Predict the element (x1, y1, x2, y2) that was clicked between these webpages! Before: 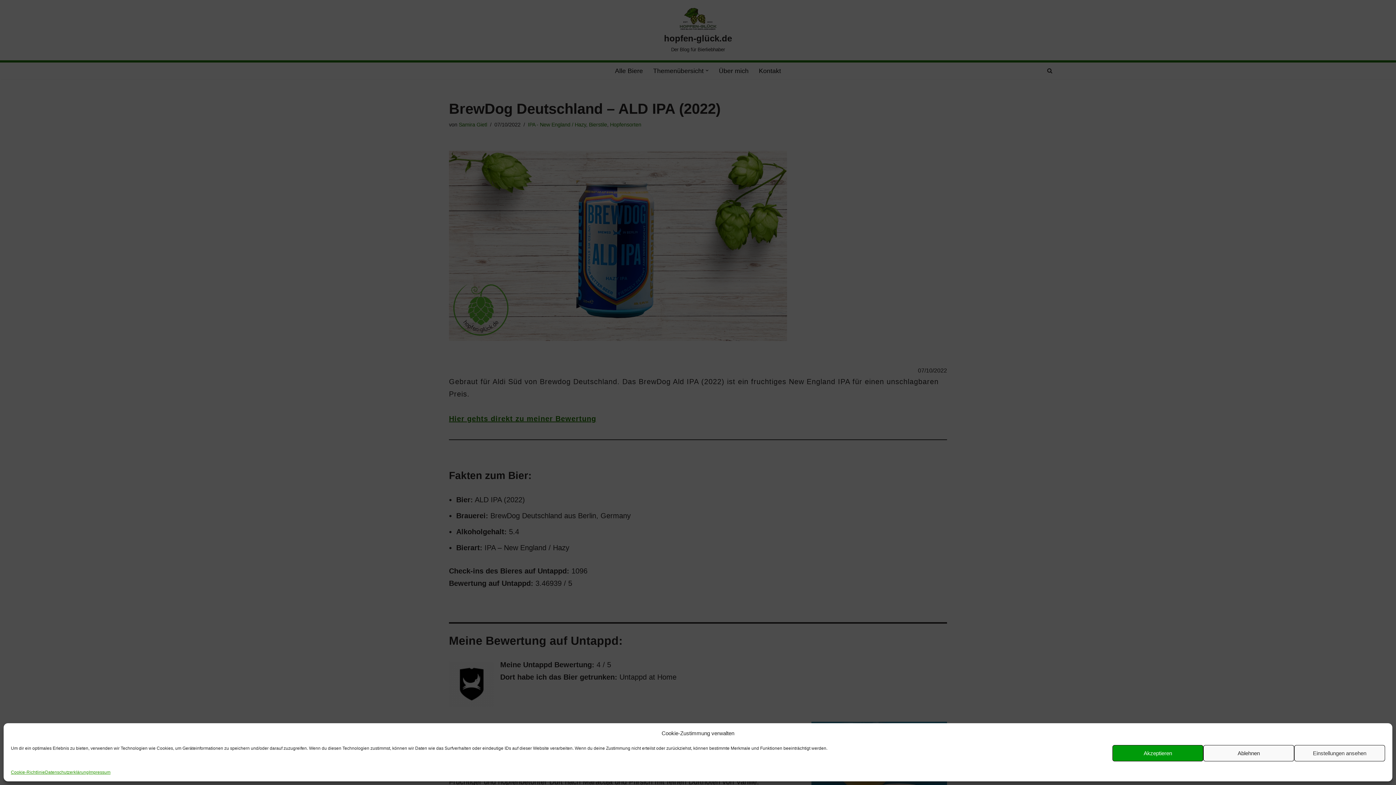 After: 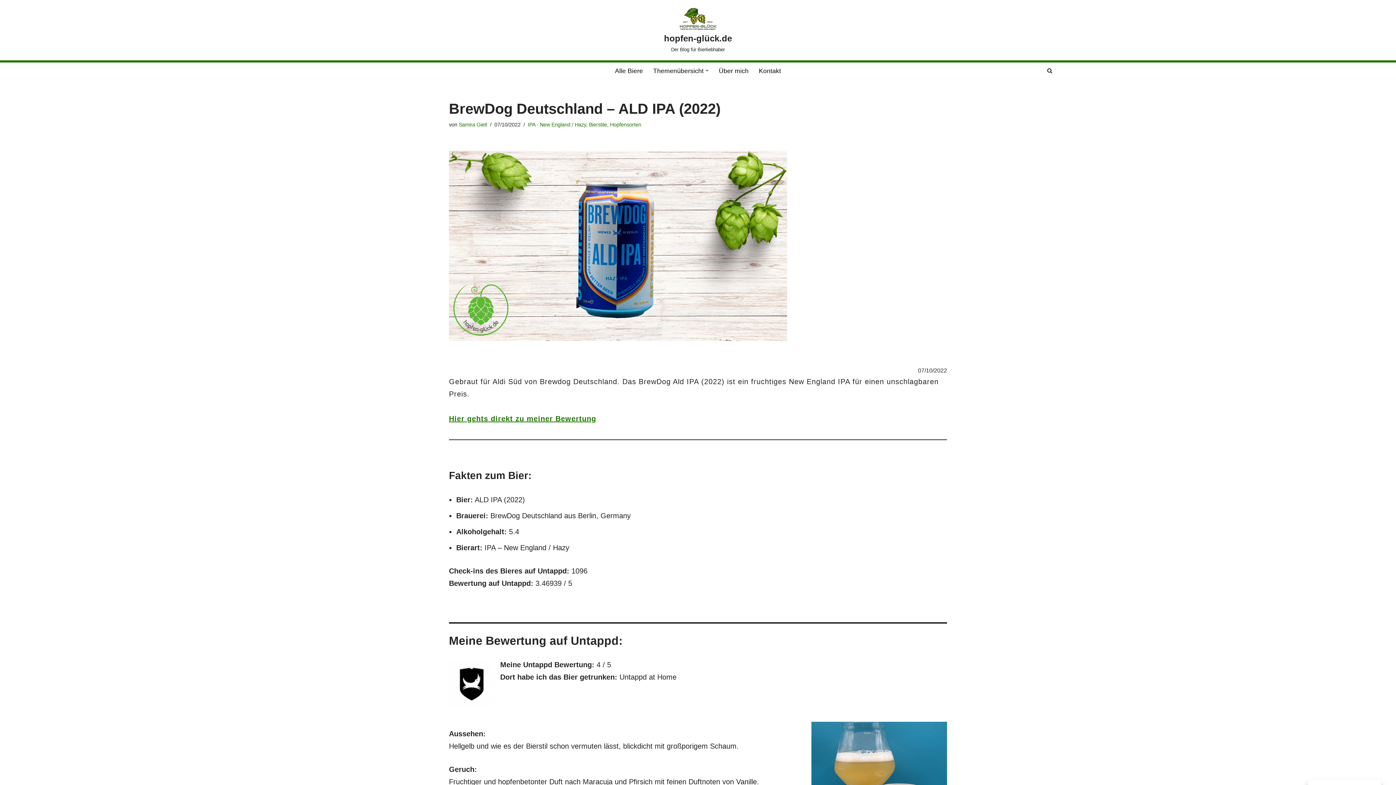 Action: label: Ablehnen bbox: (1203, 745, 1294, 761)